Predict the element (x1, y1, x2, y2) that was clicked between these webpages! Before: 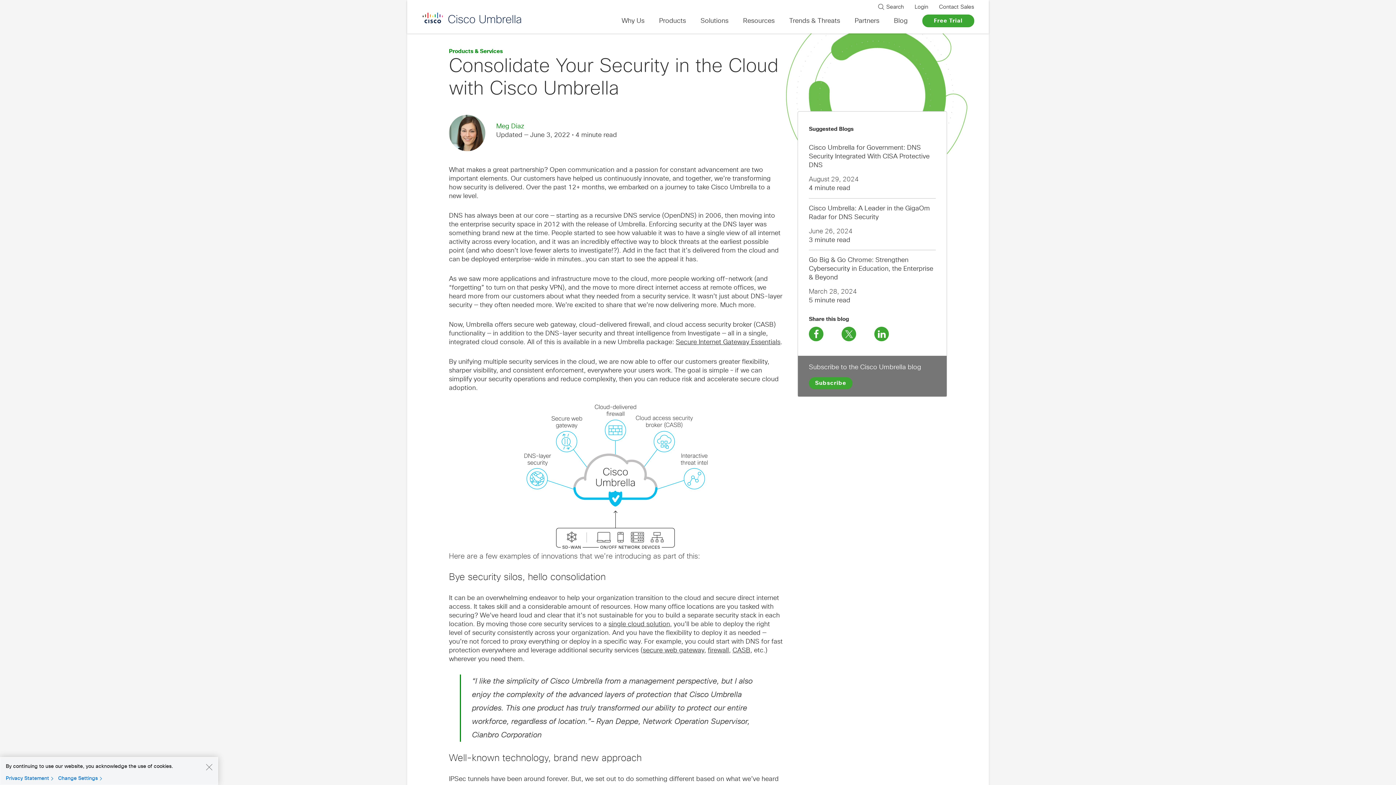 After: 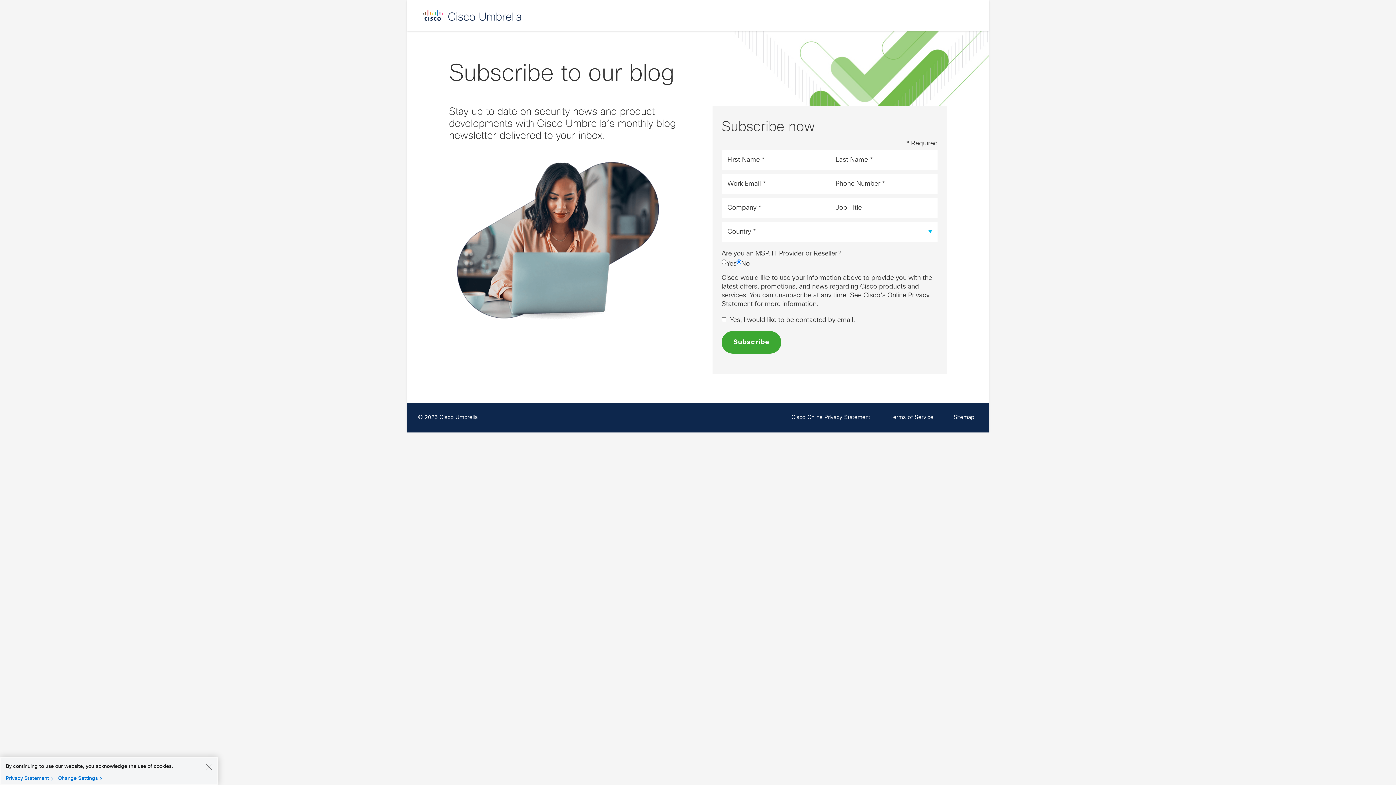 Action: label: Subscribe bbox: (809, 377, 852, 389)